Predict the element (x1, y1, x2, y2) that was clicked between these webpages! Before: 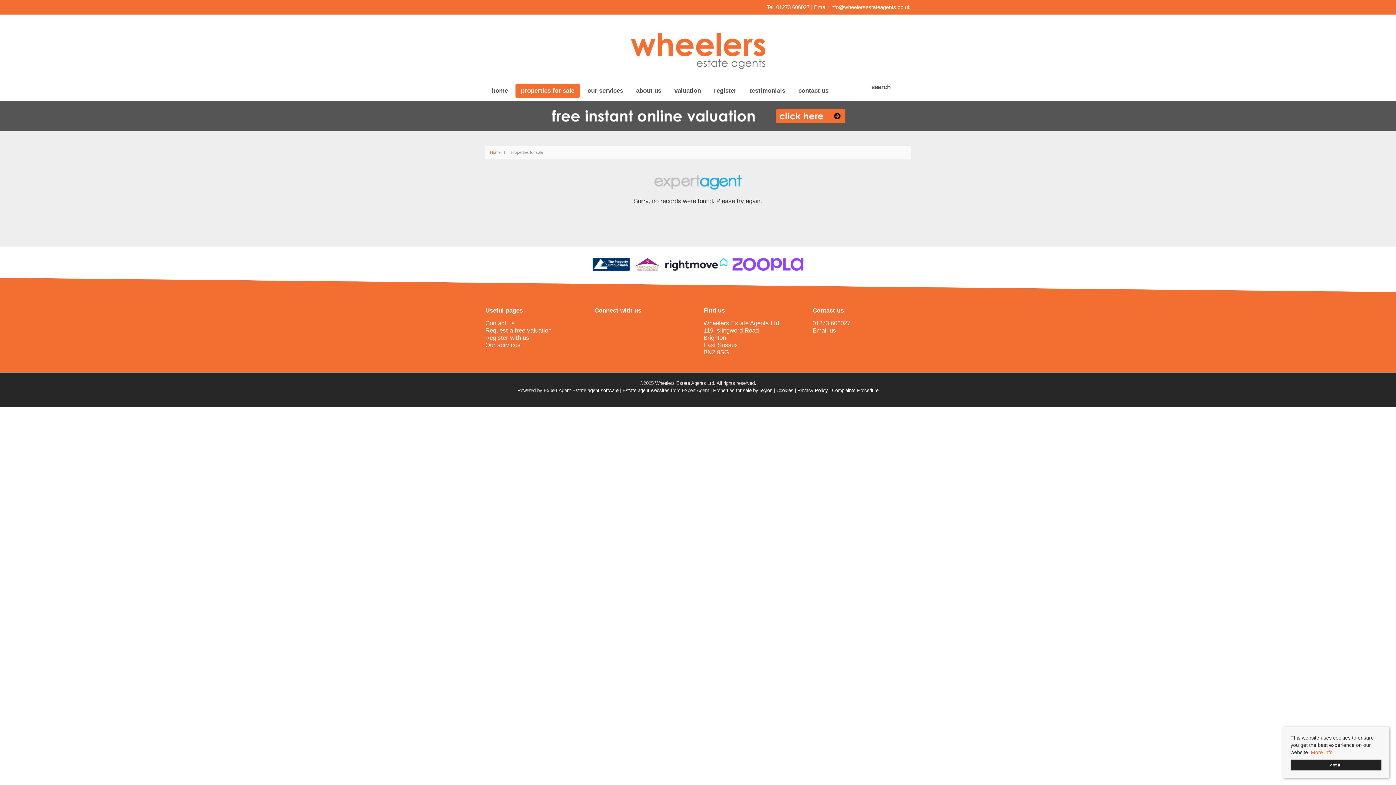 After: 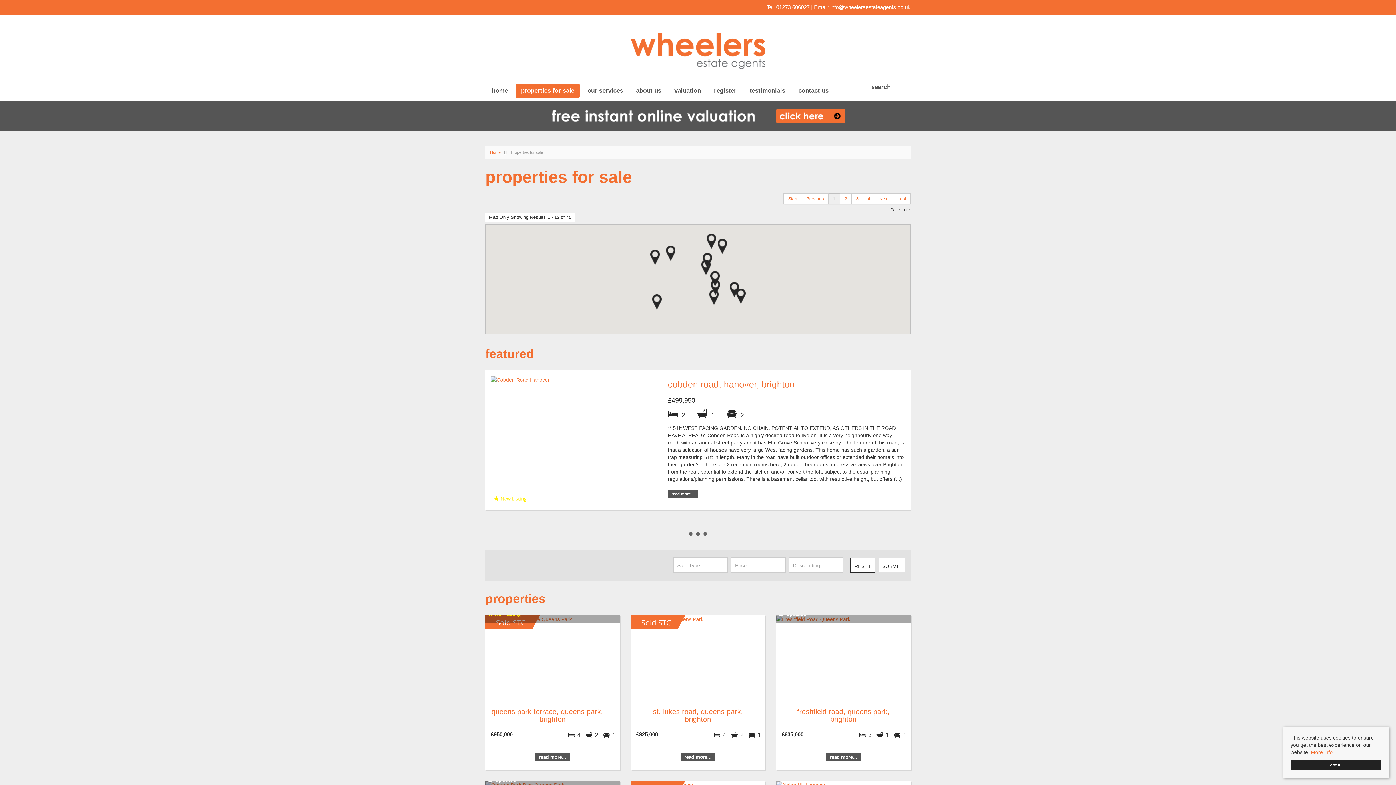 Action: bbox: (515, 83, 580, 98) label: properties for sale